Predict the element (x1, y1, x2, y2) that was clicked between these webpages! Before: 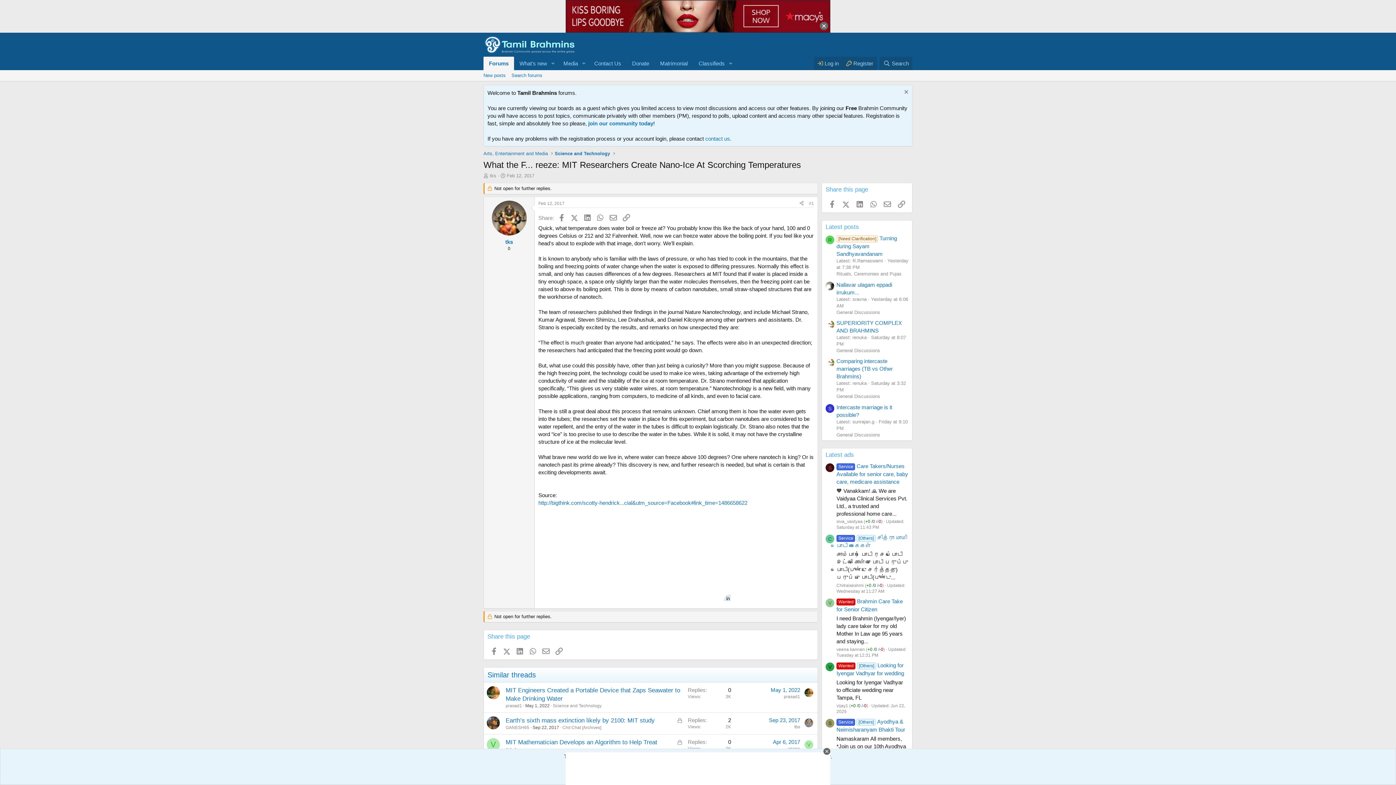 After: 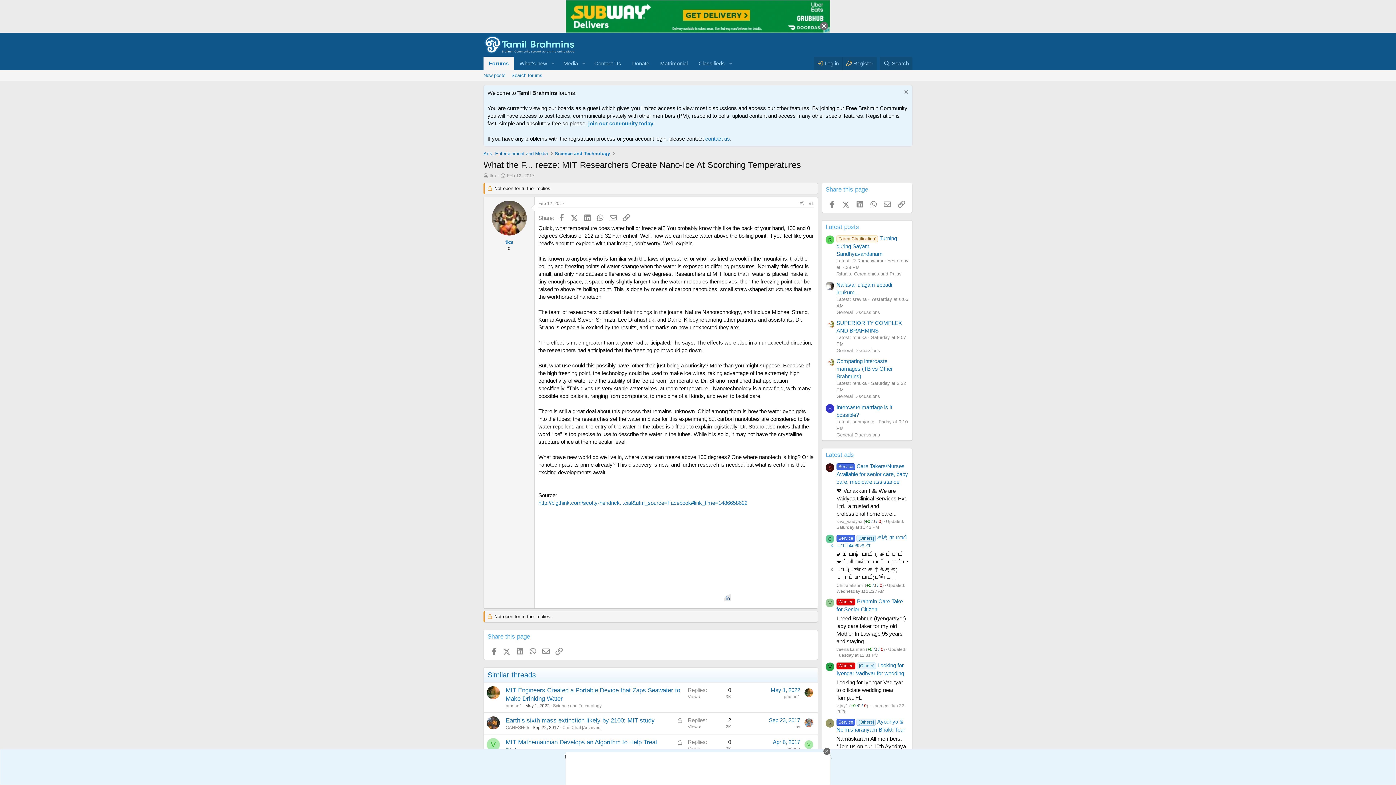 Action: label: V bbox: (825, 598, 834, 607)